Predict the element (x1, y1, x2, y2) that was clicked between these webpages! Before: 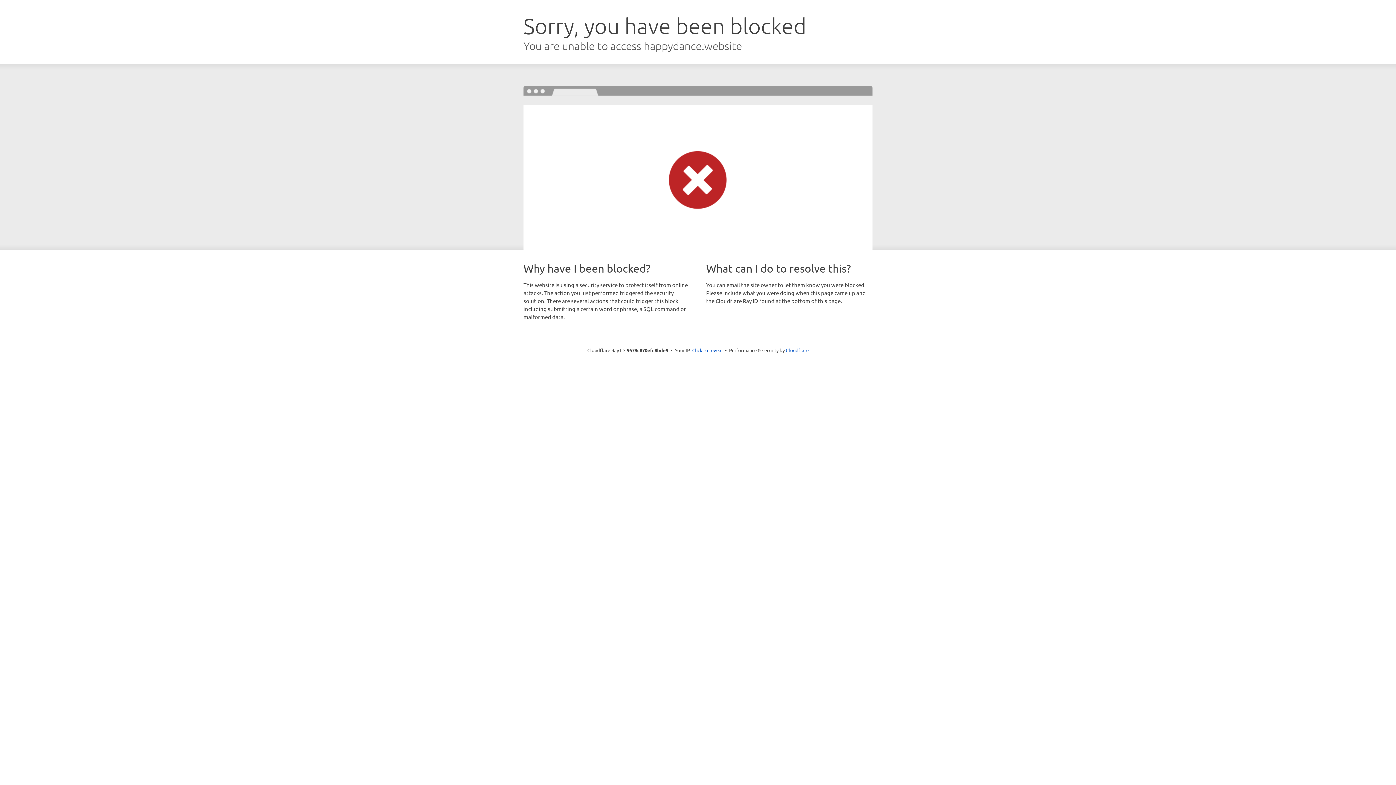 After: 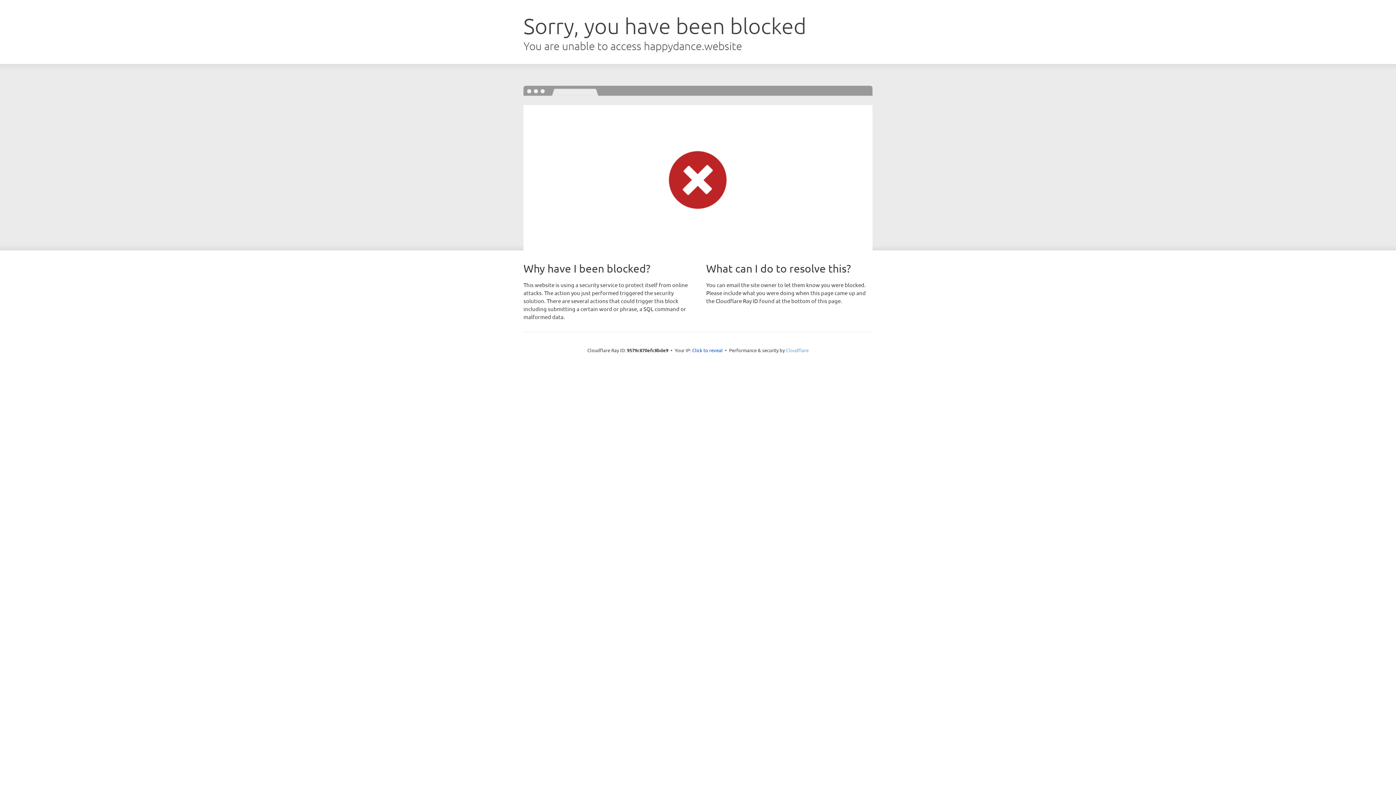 Action: label: Cloudflare bbox: (786, 347, 808, 353)